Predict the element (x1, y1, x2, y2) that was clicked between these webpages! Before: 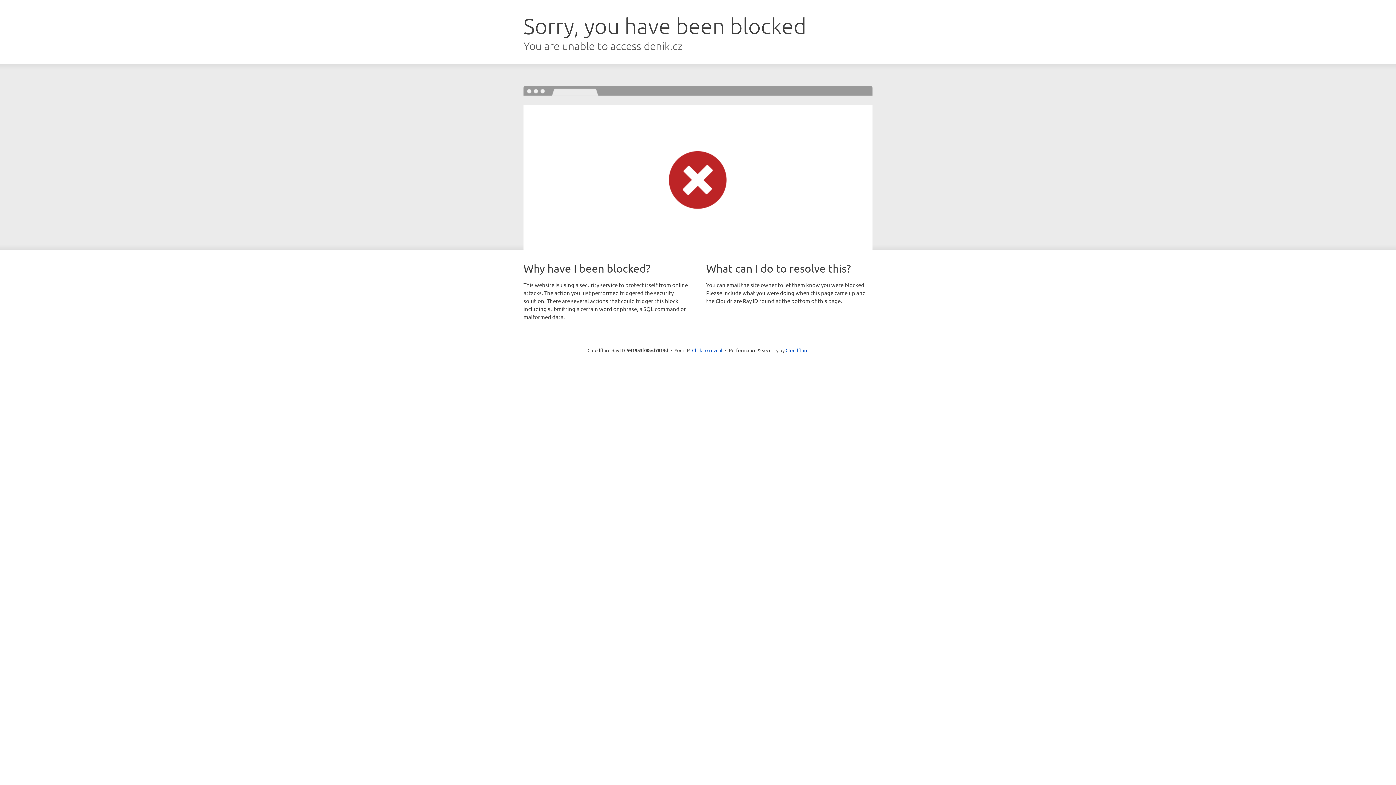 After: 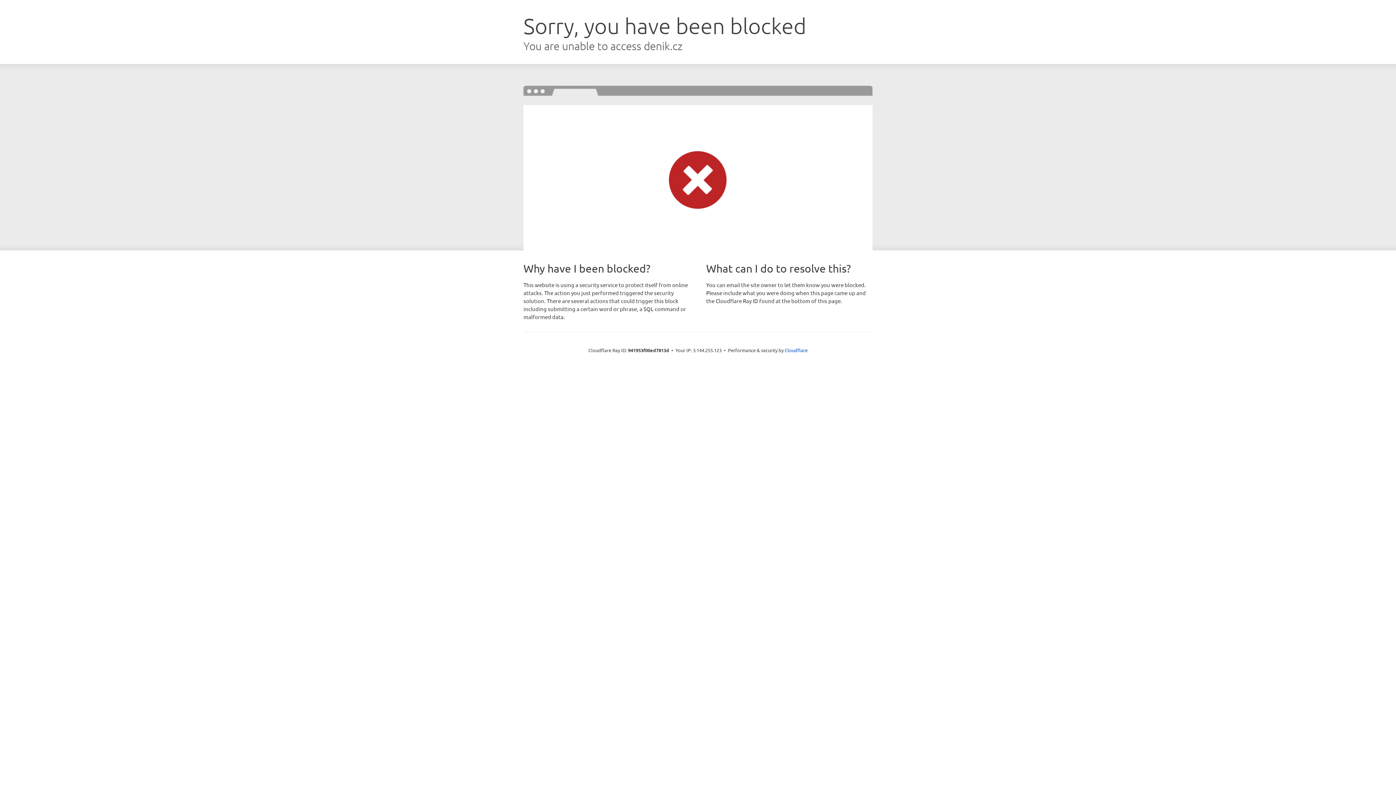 Action: label: Click to reveal bbox: (692, 346, 722, 353)